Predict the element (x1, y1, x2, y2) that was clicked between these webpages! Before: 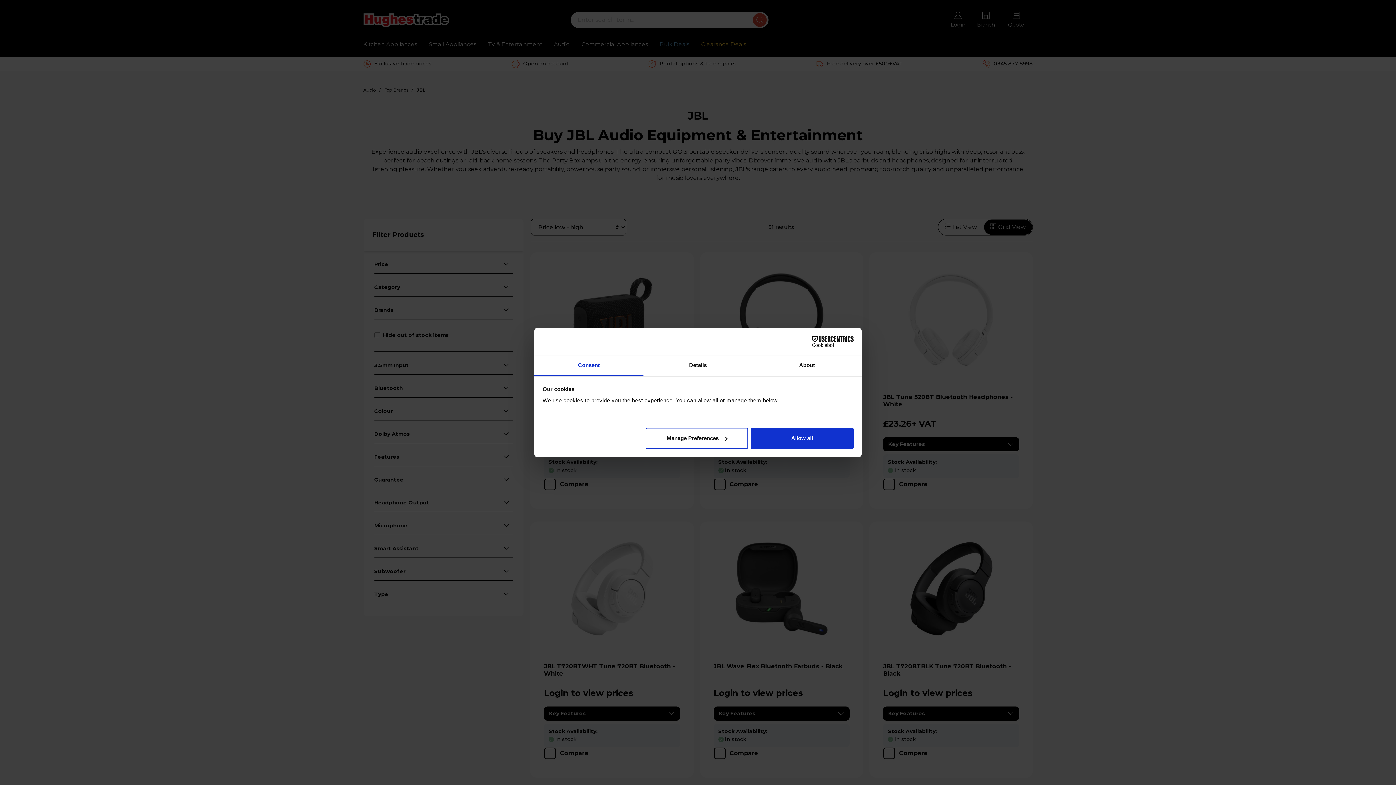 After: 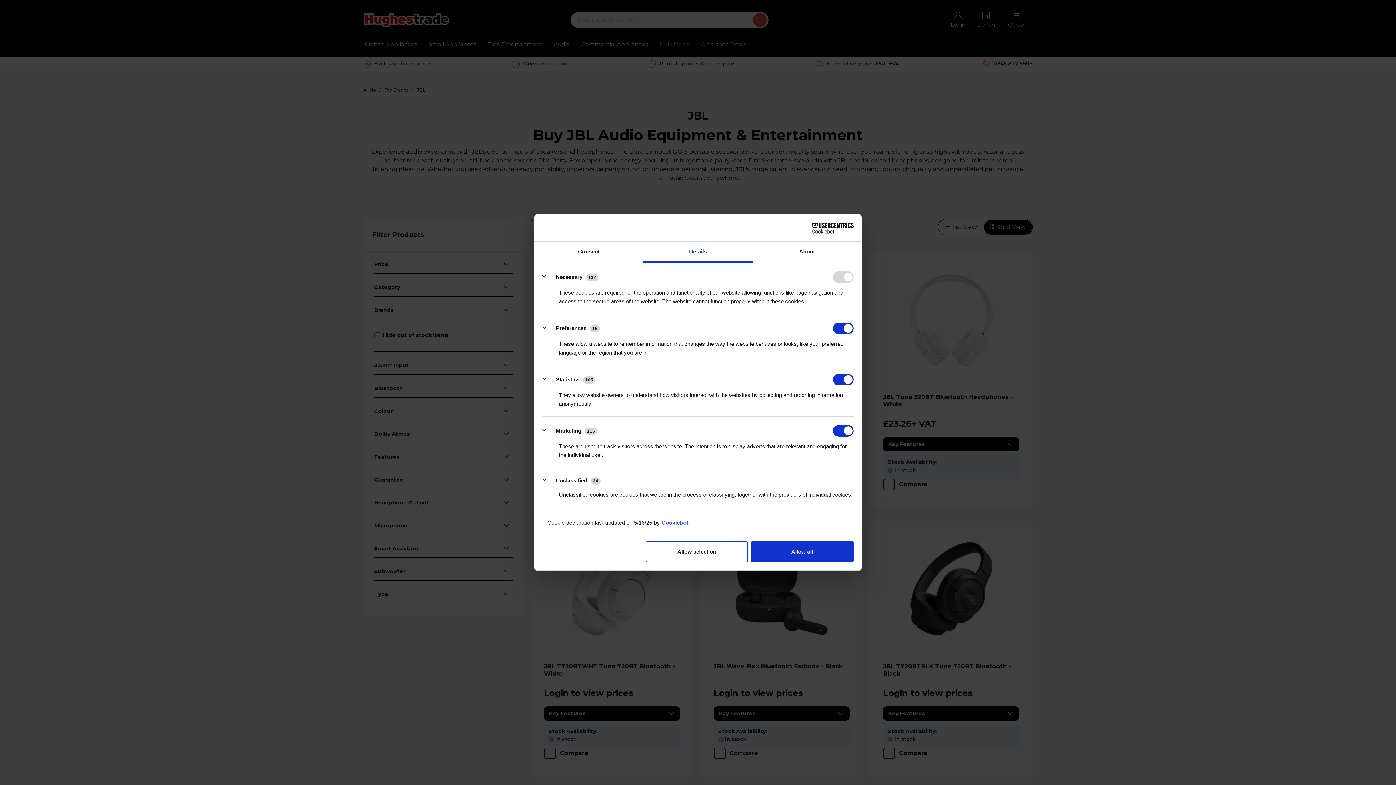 Action: label: Manage Preferences bbox: (645, 427, 748, 448)